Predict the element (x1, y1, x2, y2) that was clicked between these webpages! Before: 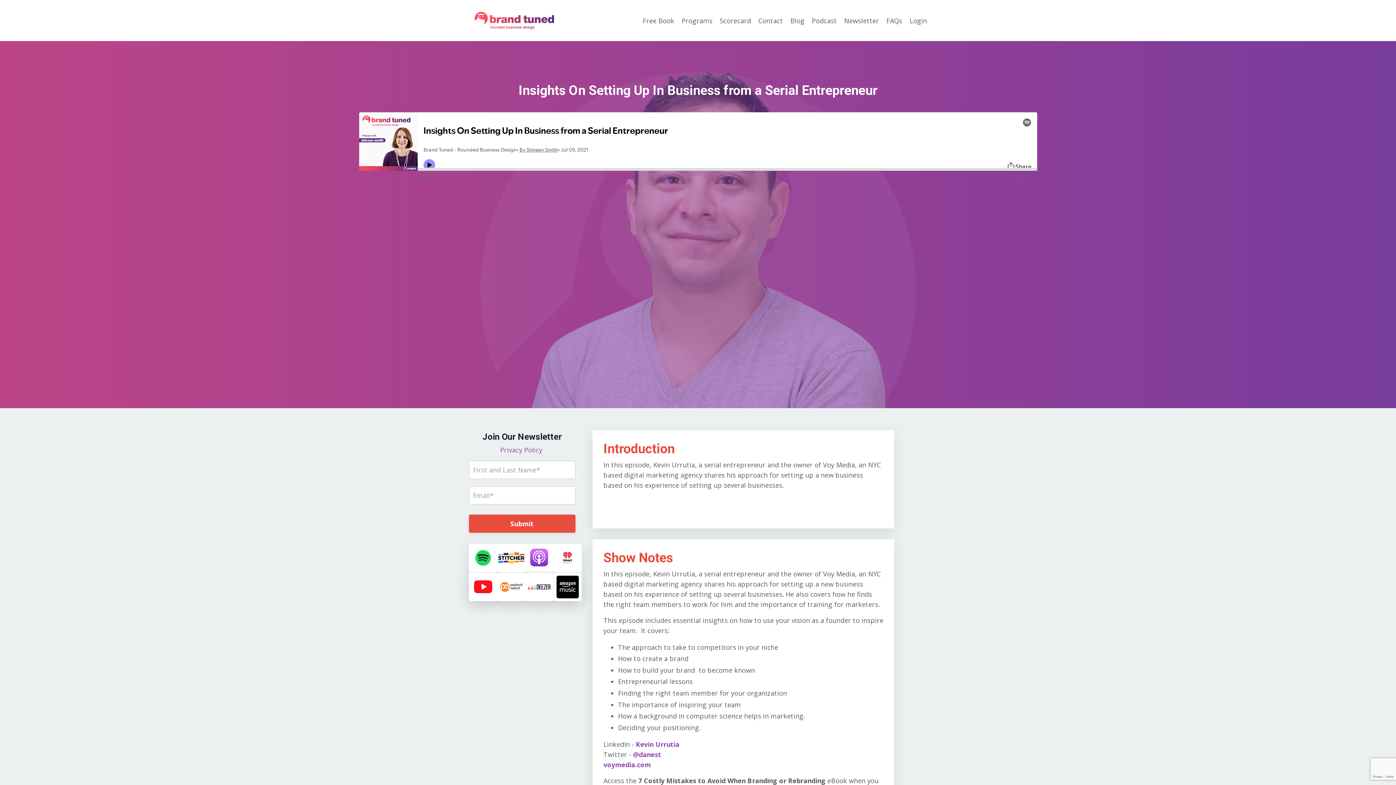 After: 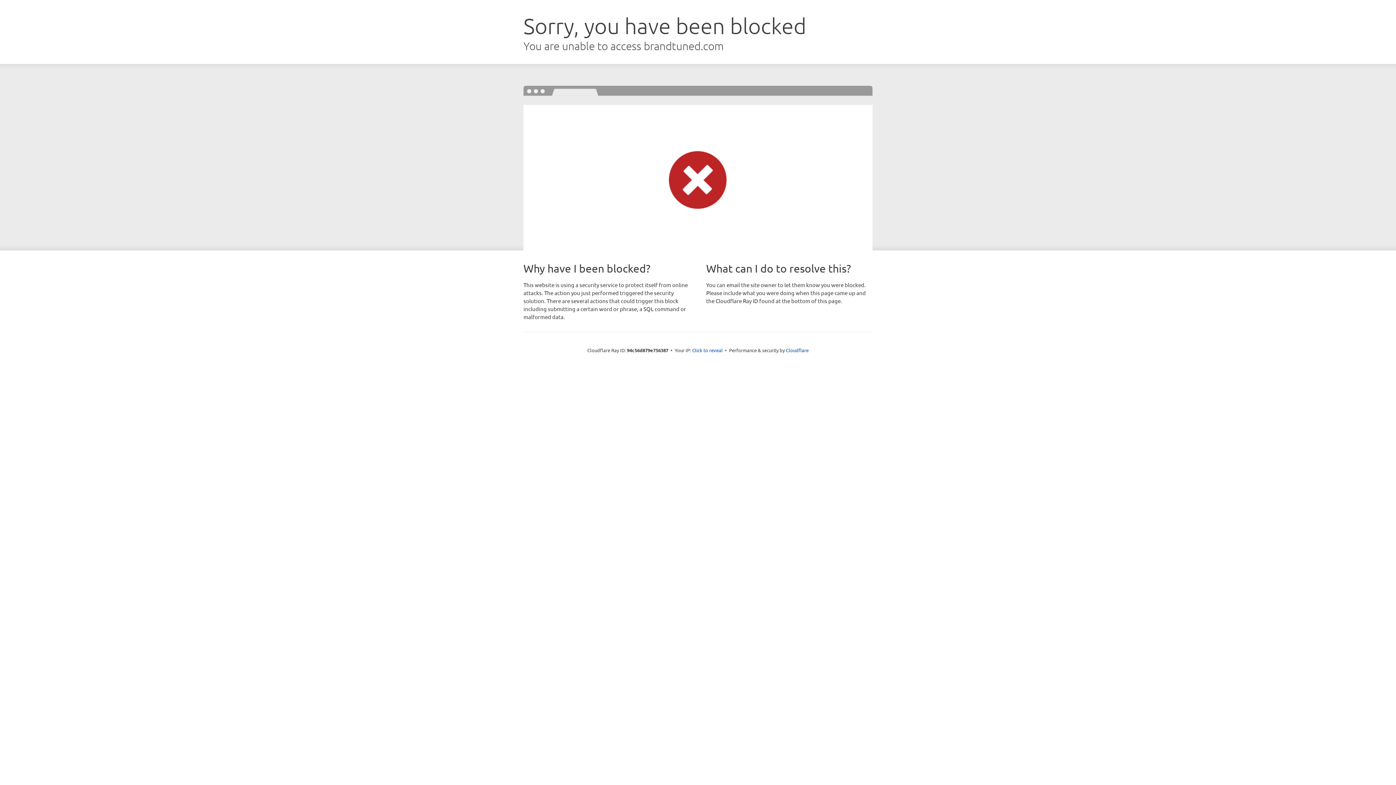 Action: bbox: (909, 16, 927, 24) label: Login